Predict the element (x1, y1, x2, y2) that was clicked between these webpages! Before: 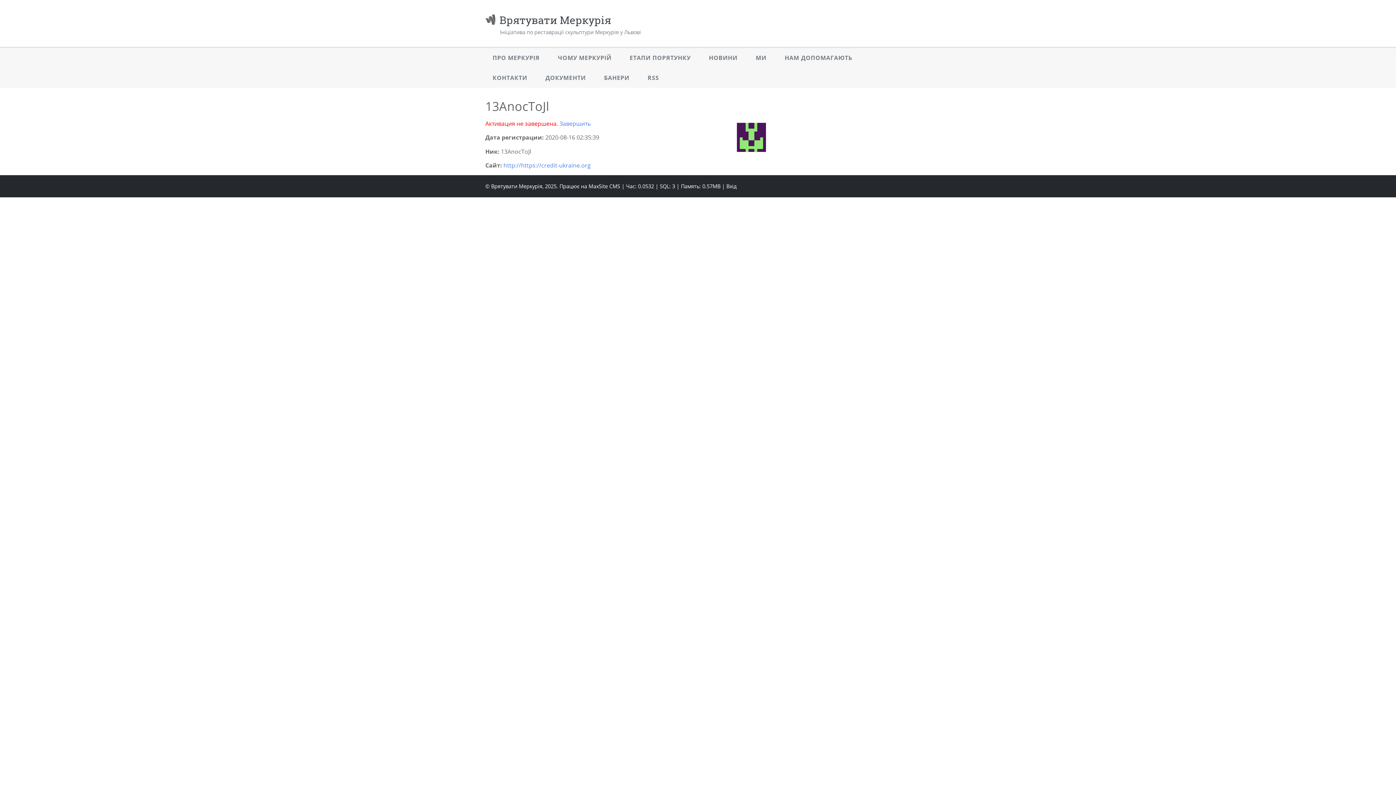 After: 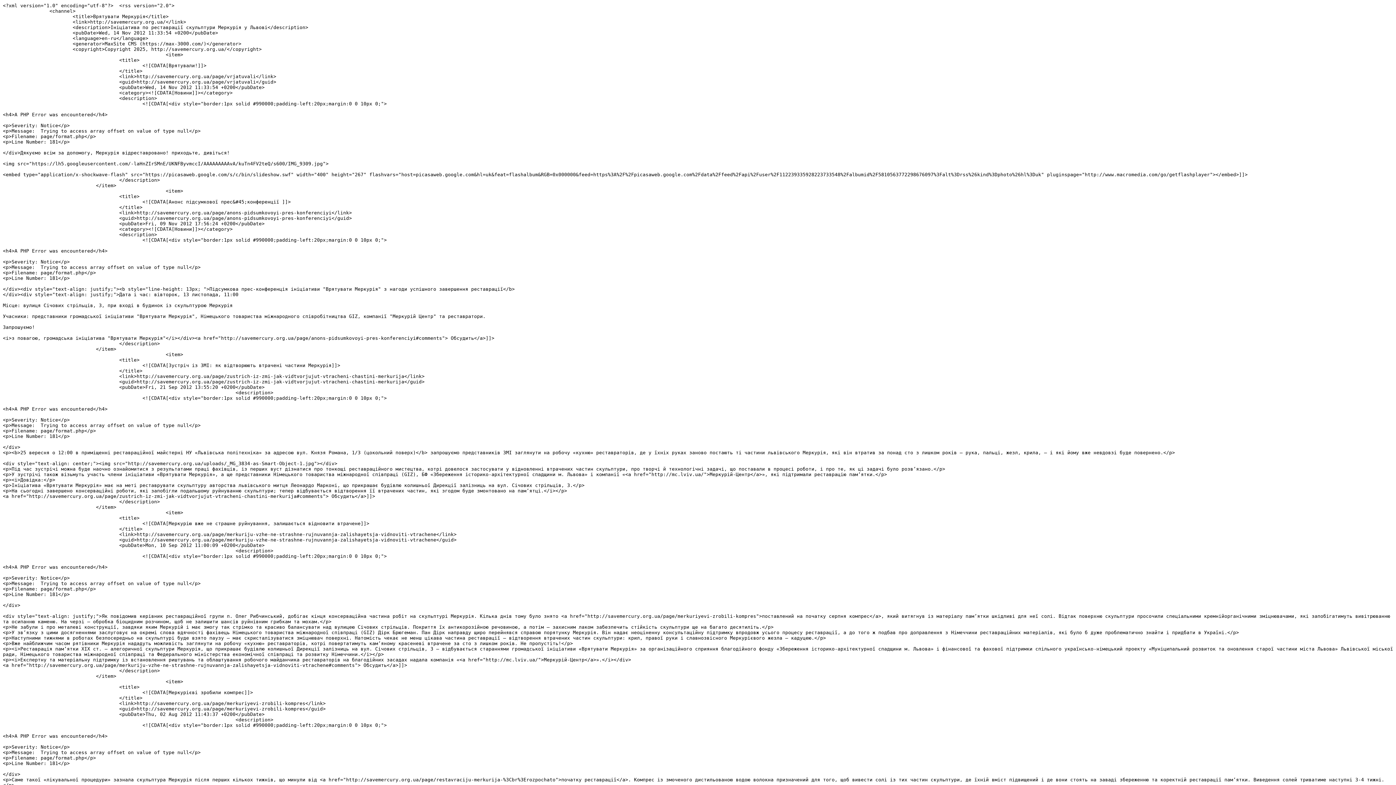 Action: bbox: (645, 68, 675, 88) label: RSS